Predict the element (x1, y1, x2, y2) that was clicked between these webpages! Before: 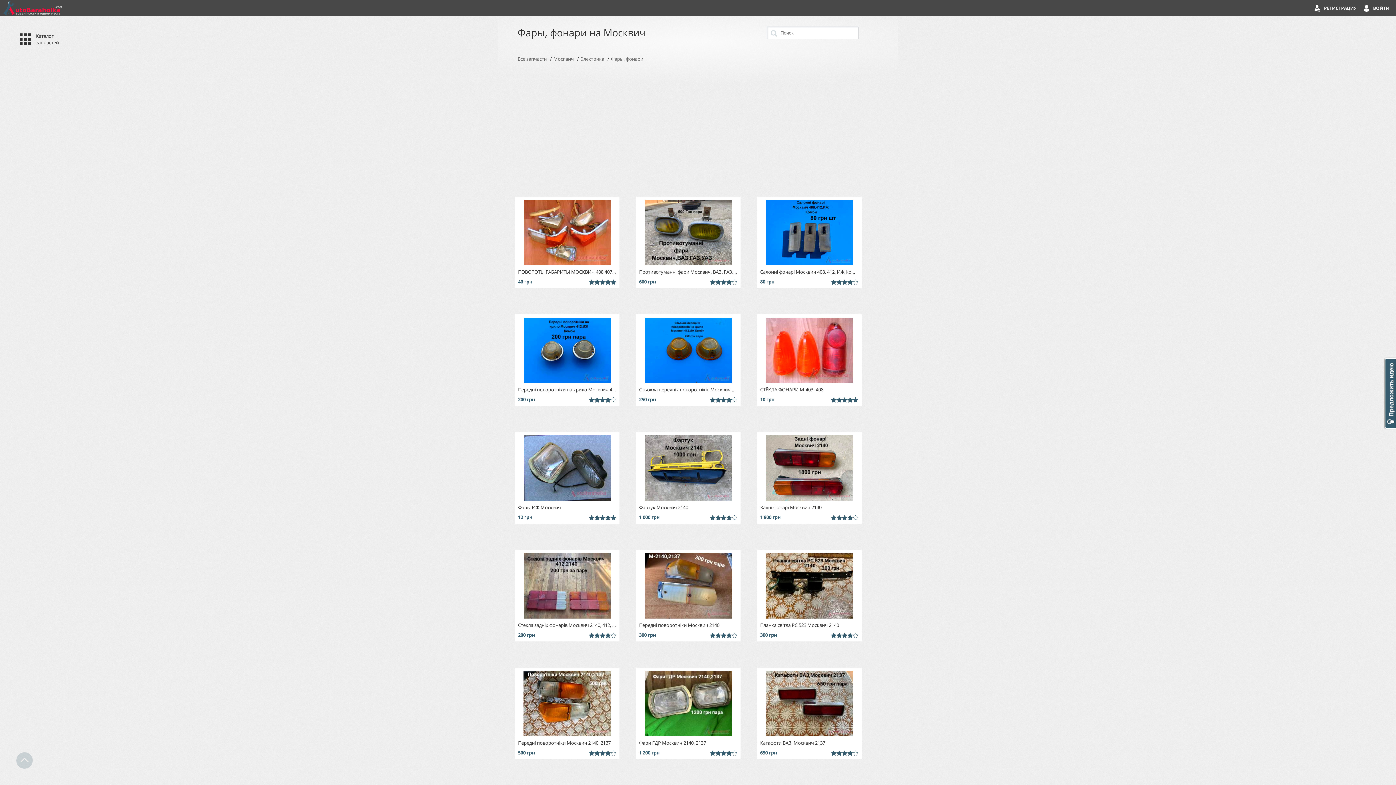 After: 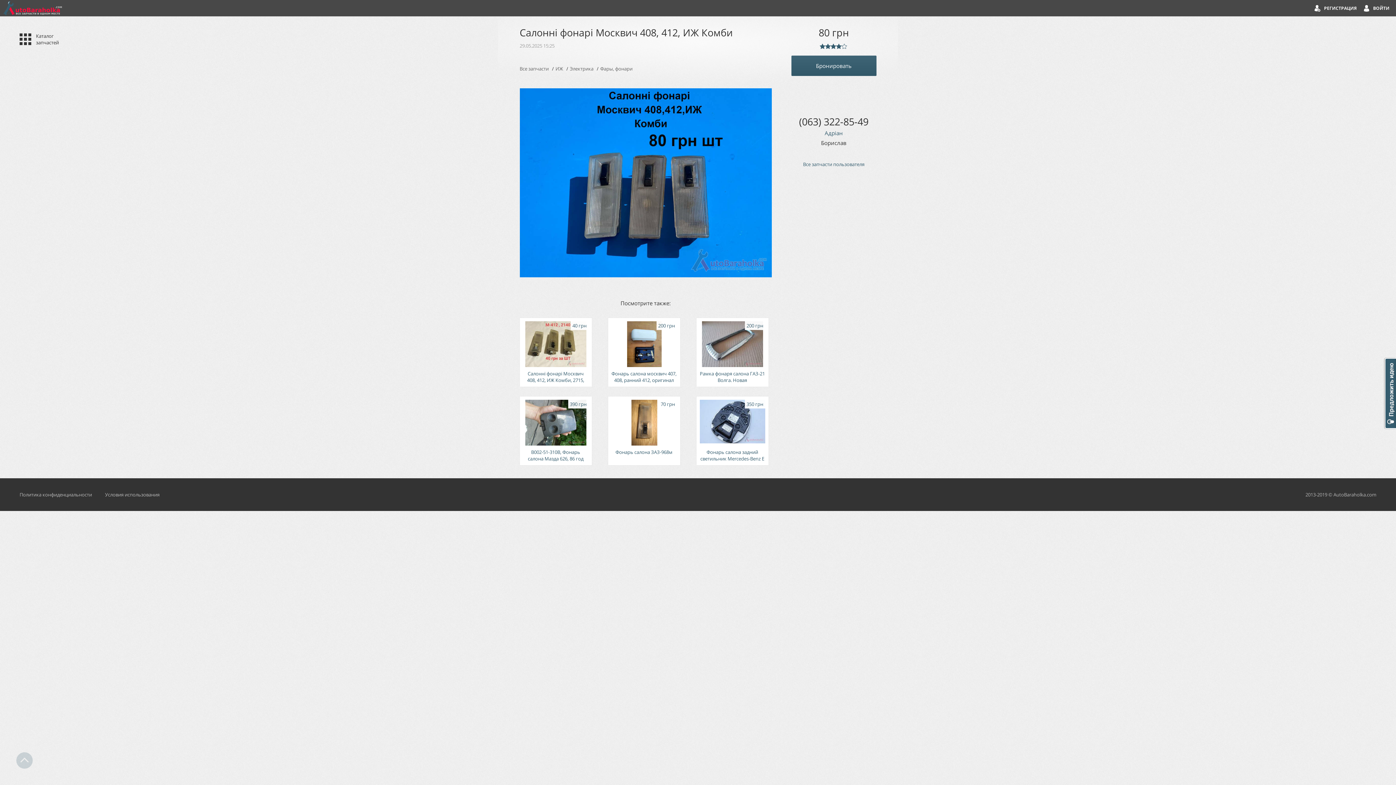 Action: bbox: (760, 200, 858, 265)